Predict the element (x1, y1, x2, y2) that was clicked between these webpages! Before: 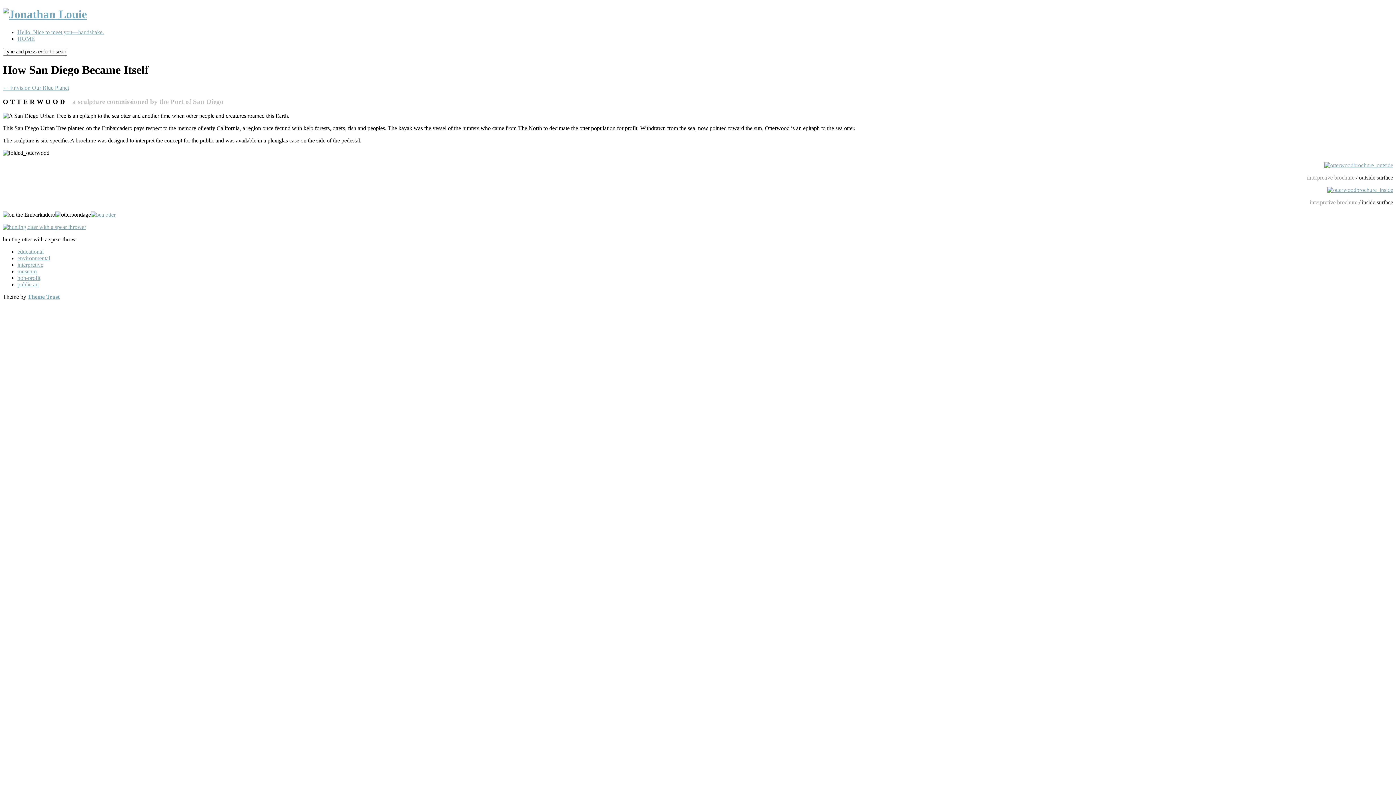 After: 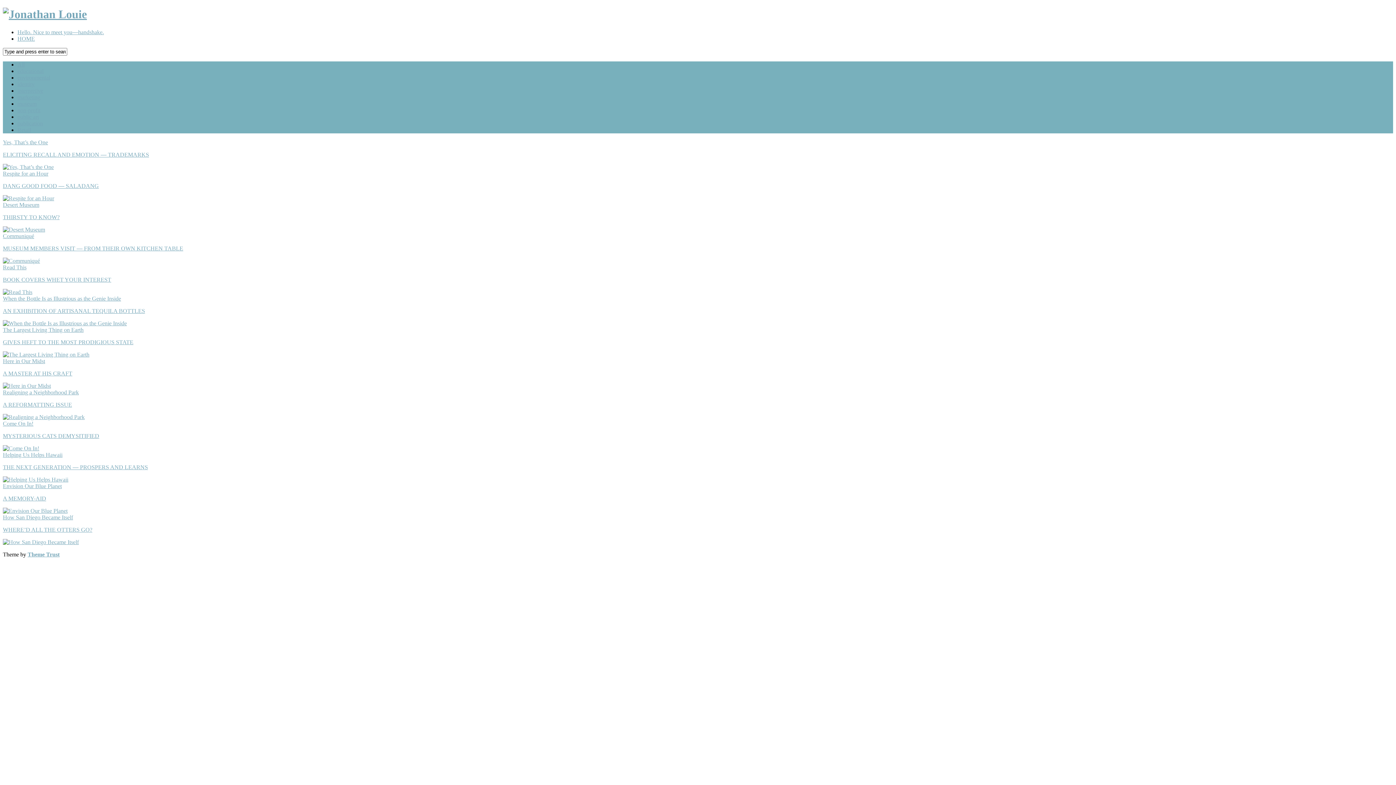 Action: bbox: (2, 7, 86, 20)